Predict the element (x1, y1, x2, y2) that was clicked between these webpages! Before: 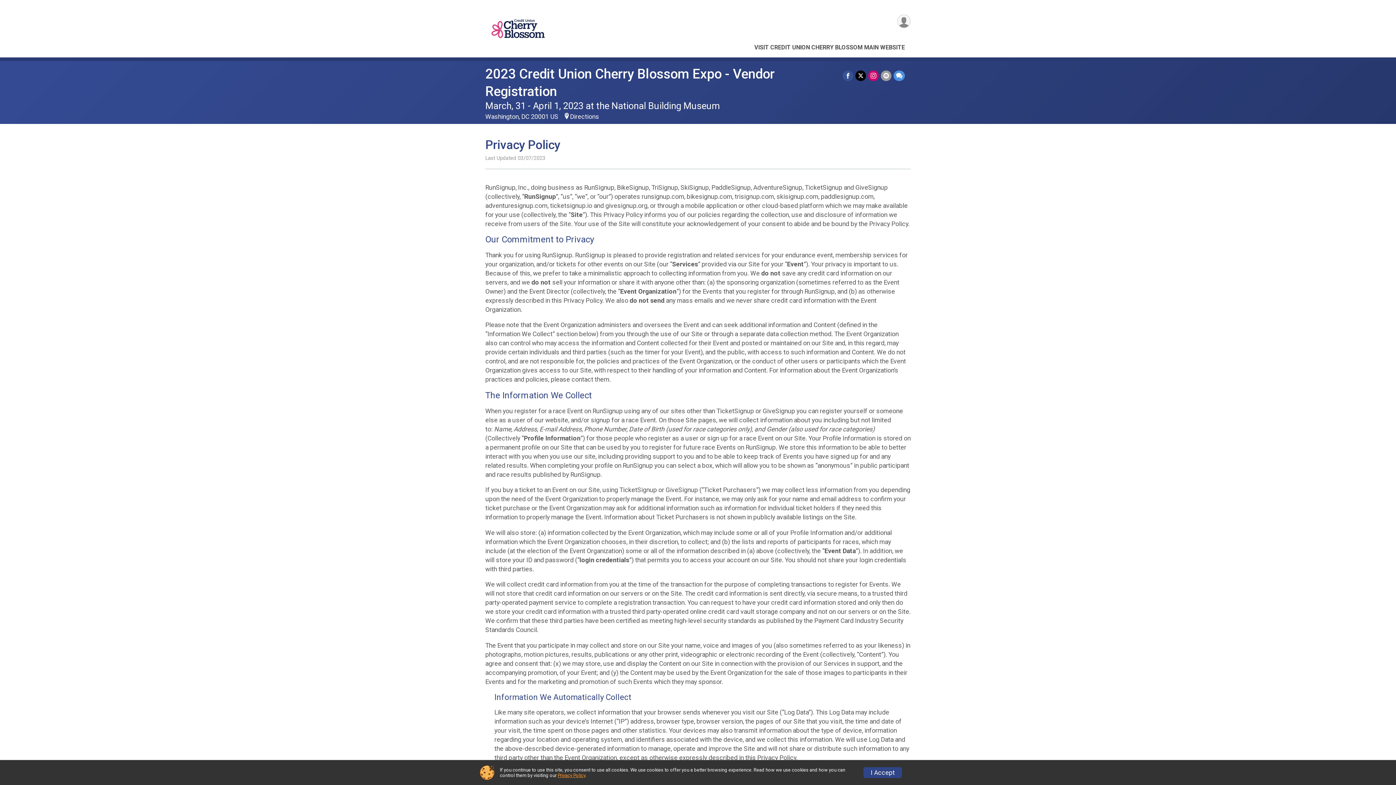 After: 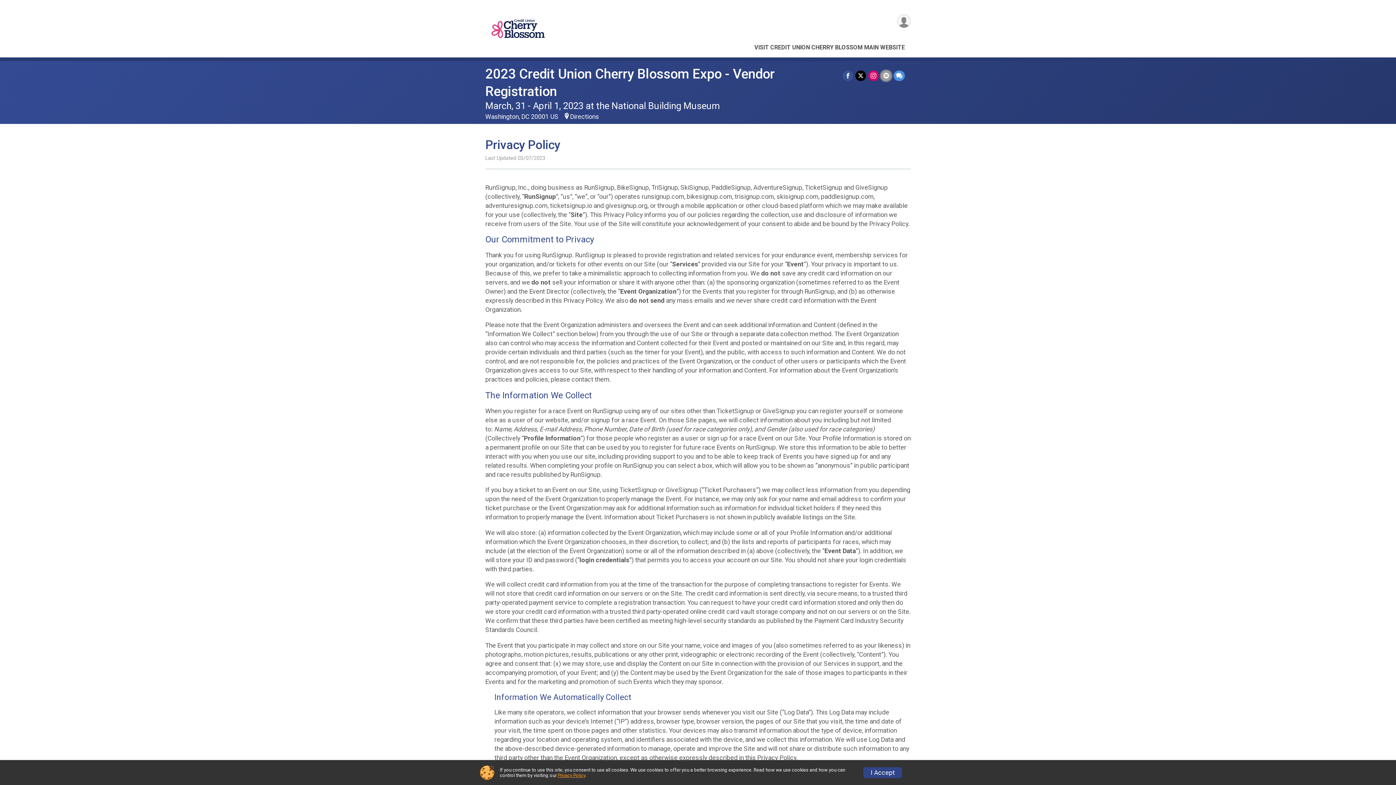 Action: label: Share via Email bbox: (881, 70, 891, 80)